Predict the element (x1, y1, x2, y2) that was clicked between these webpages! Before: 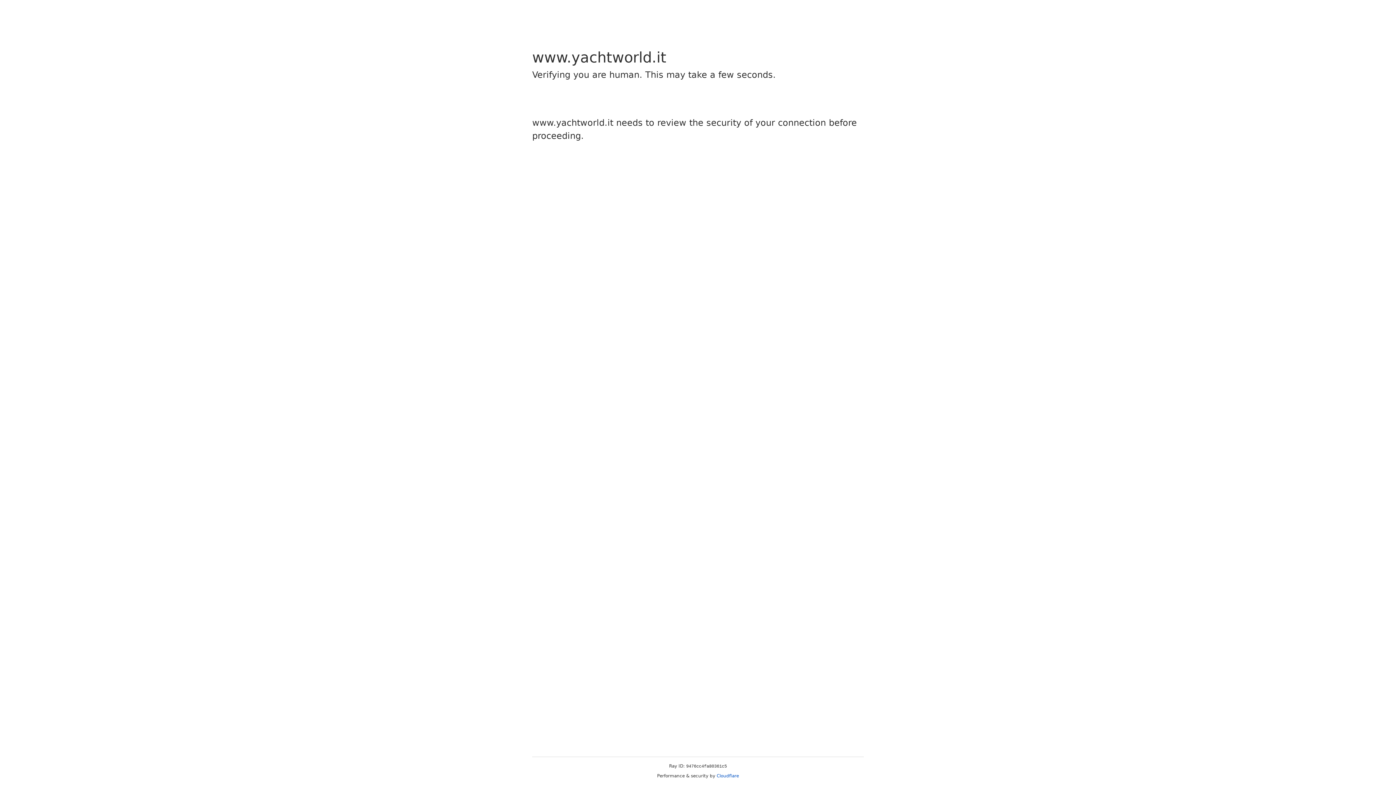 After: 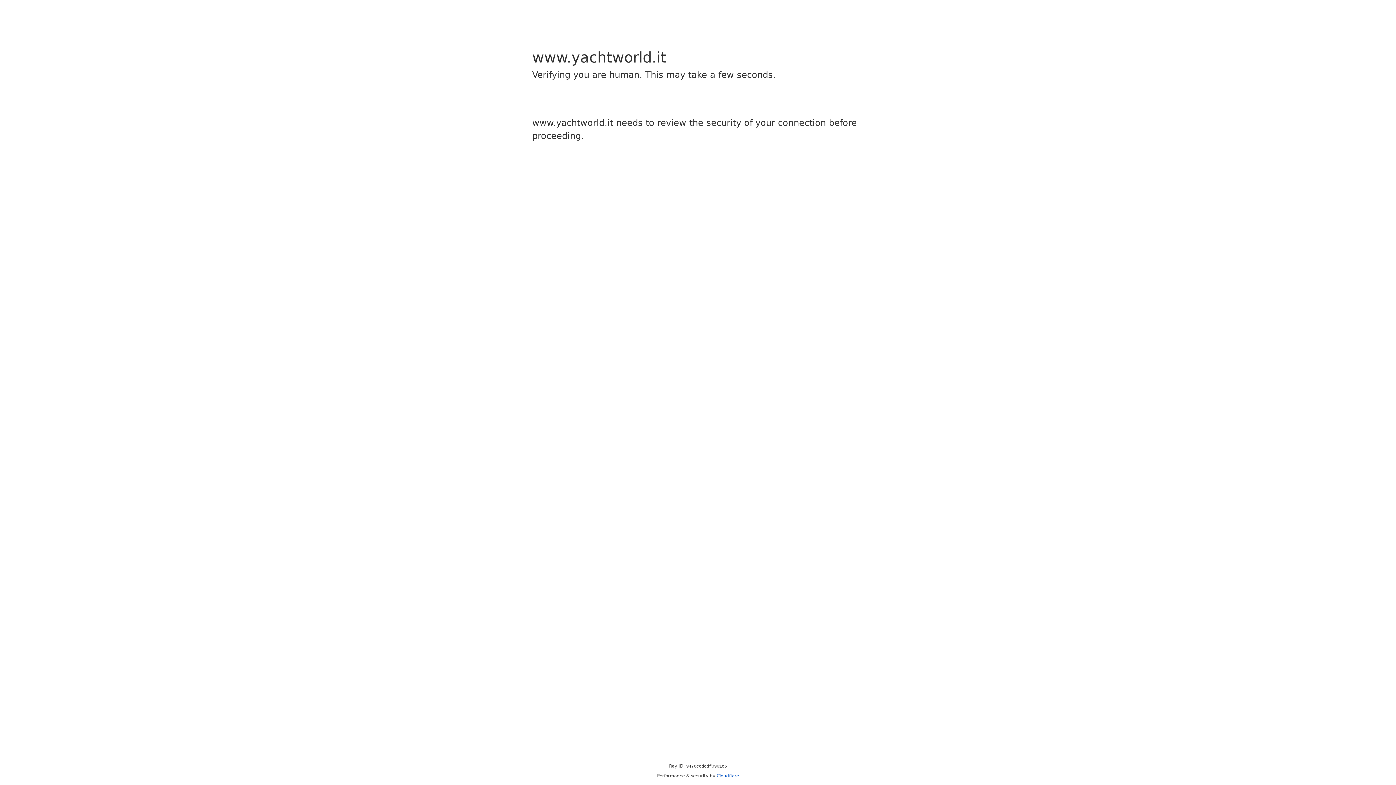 Action: label: Cloudflare bbox: (716, 773, 739, 778)